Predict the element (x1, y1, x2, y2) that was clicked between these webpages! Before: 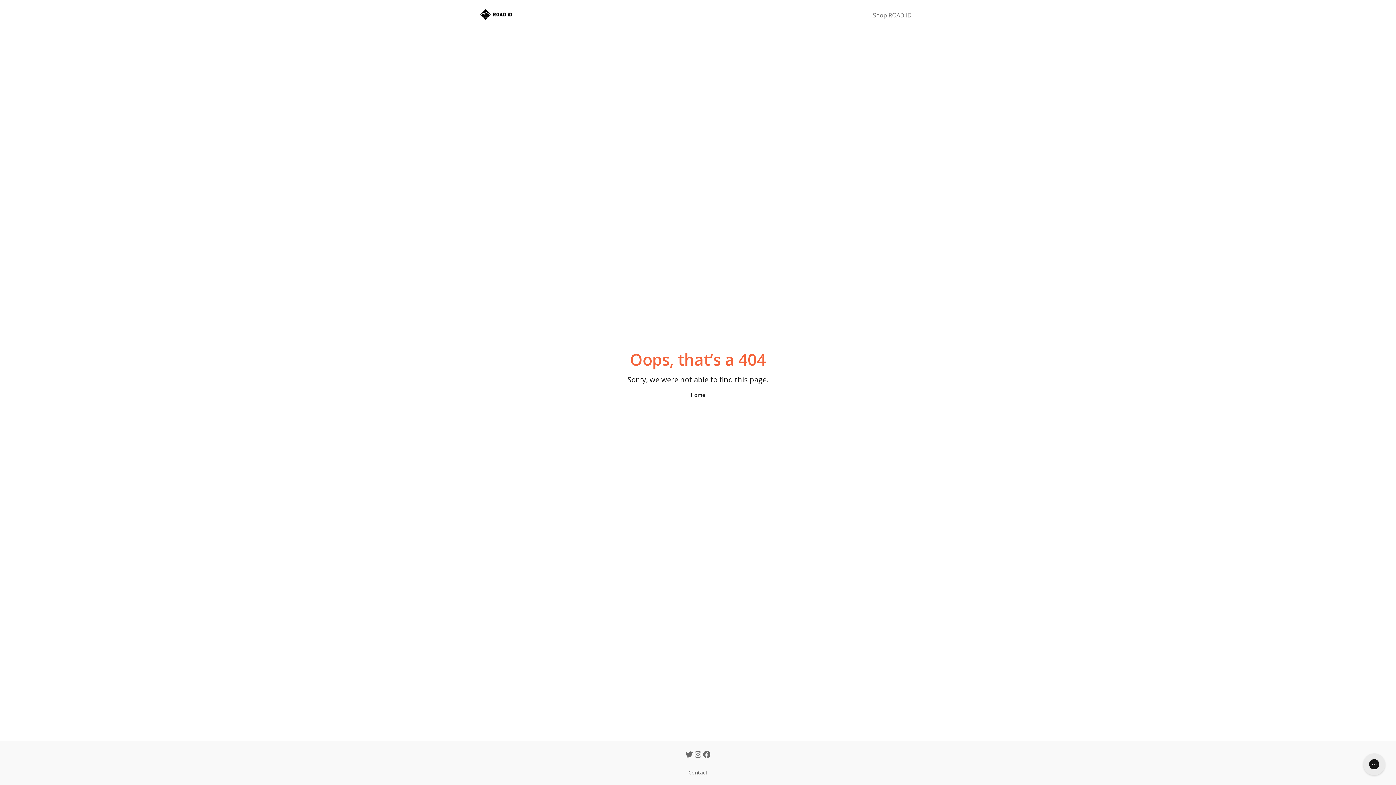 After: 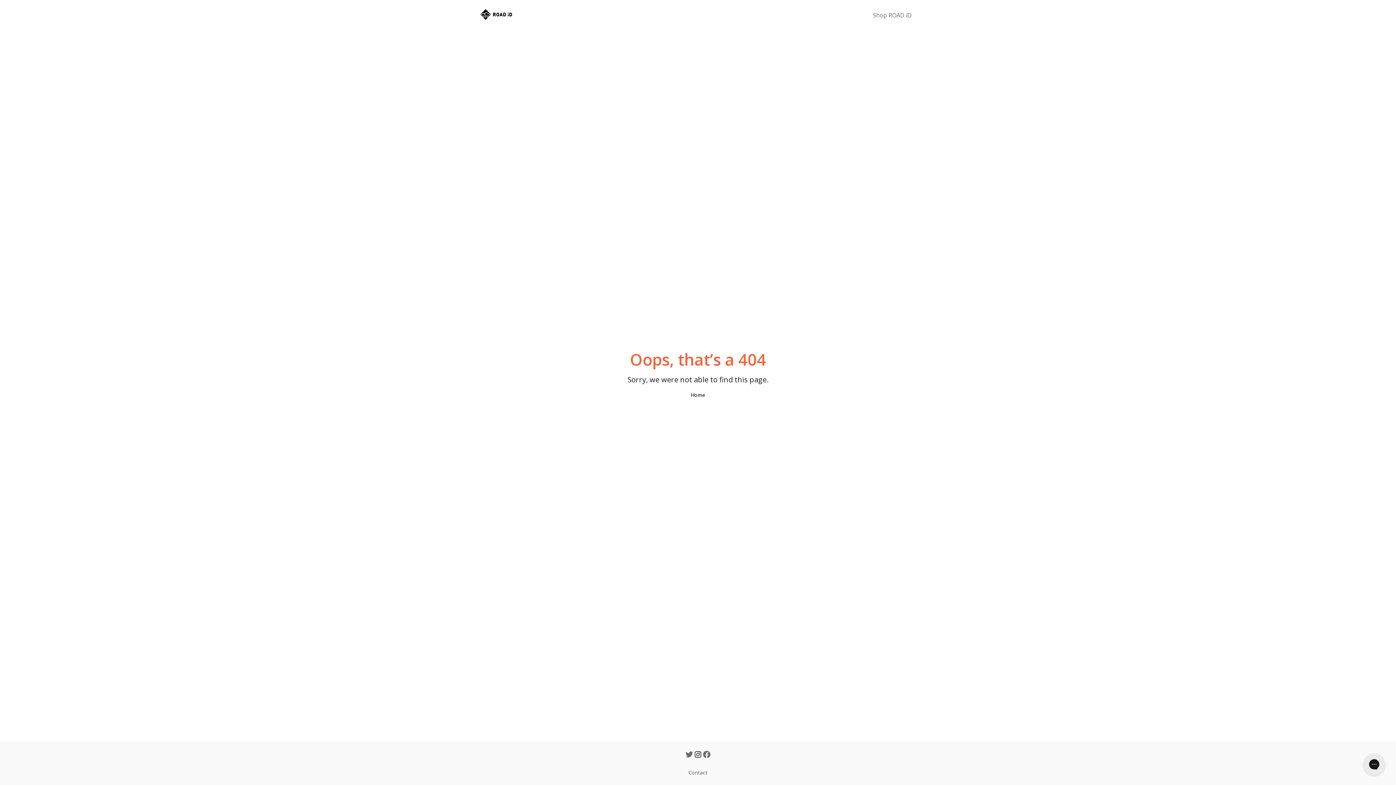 Action: bbox: (693, 750, 702, 760)